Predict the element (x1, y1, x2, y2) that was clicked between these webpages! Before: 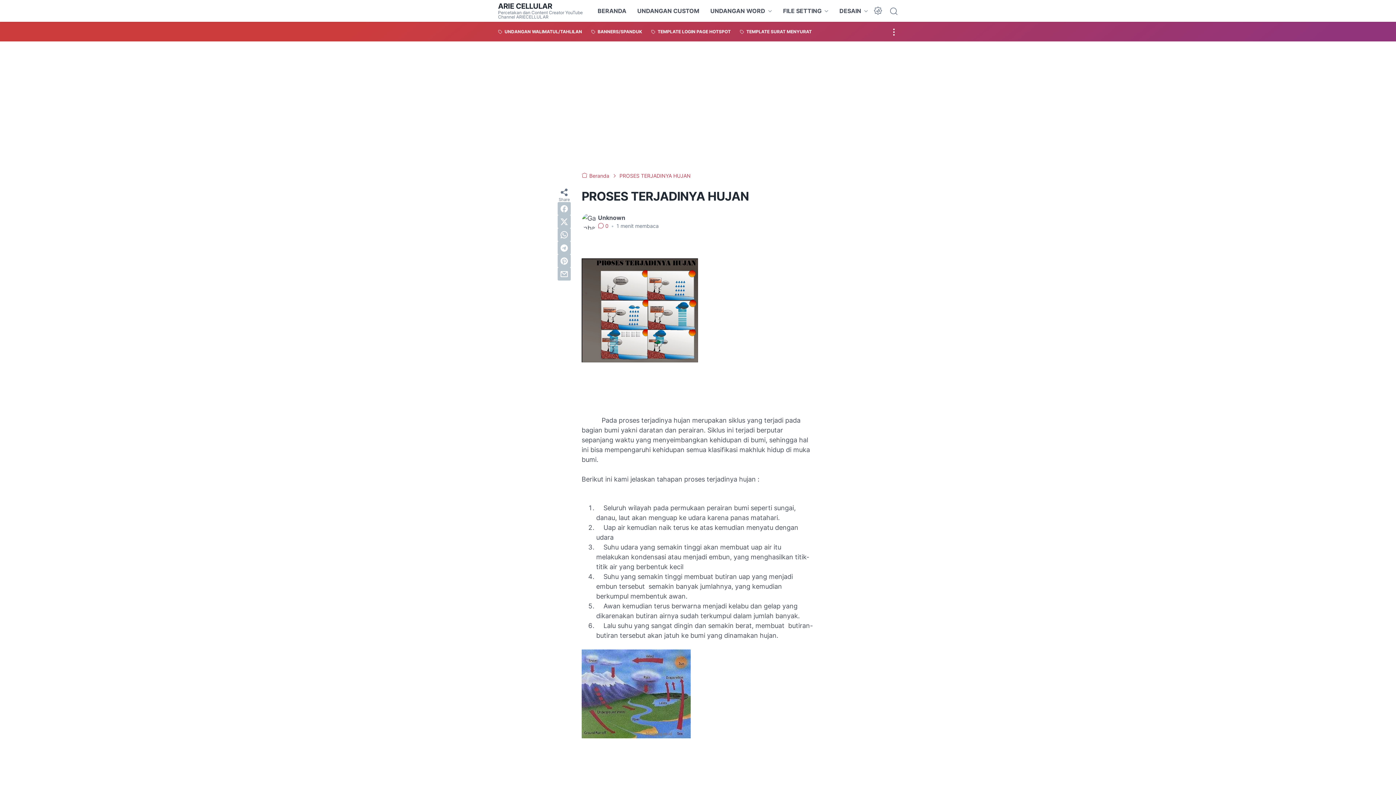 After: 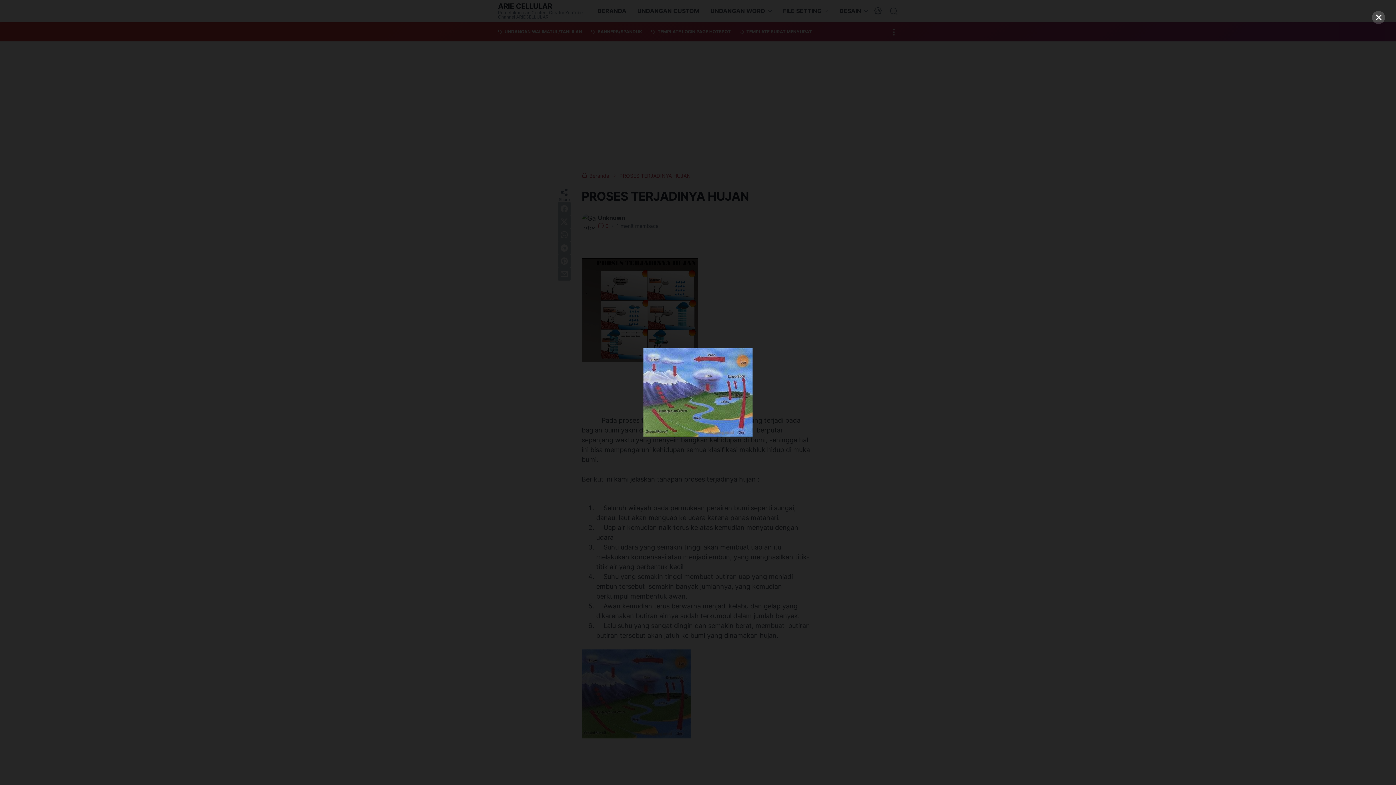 Action: bbox: (581, 649, 690, 741)